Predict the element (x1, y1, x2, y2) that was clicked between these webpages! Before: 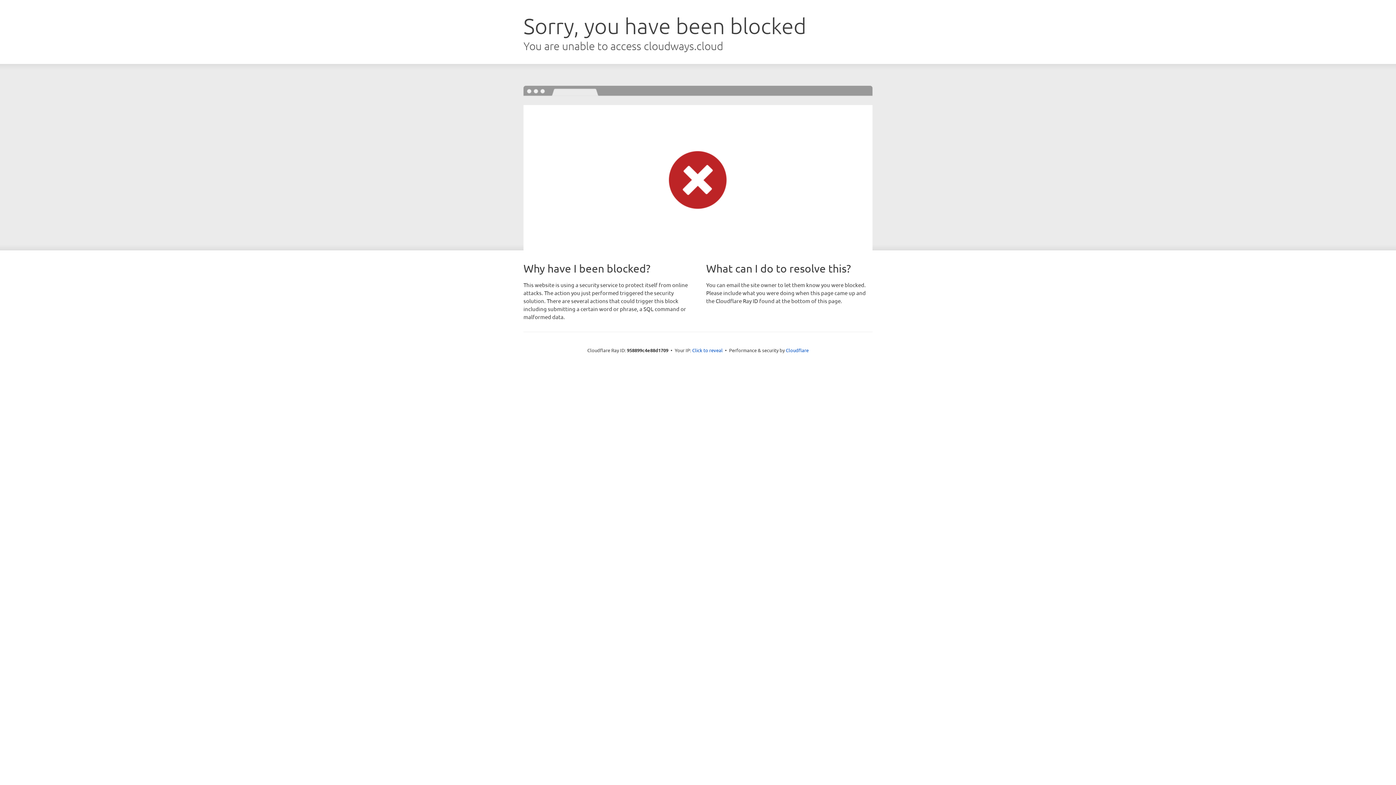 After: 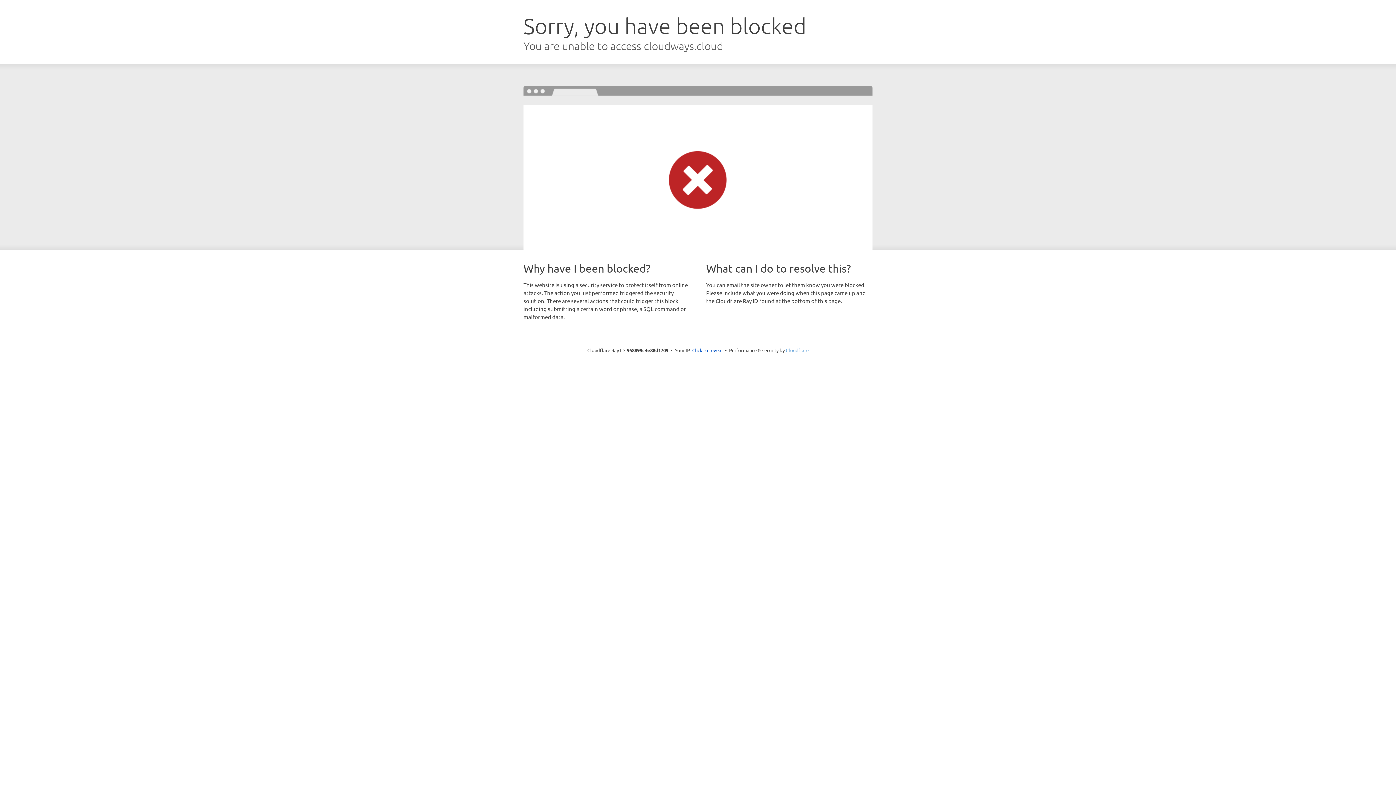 Action: bbox: (786, 347, 808, 353) label: Cloudflare